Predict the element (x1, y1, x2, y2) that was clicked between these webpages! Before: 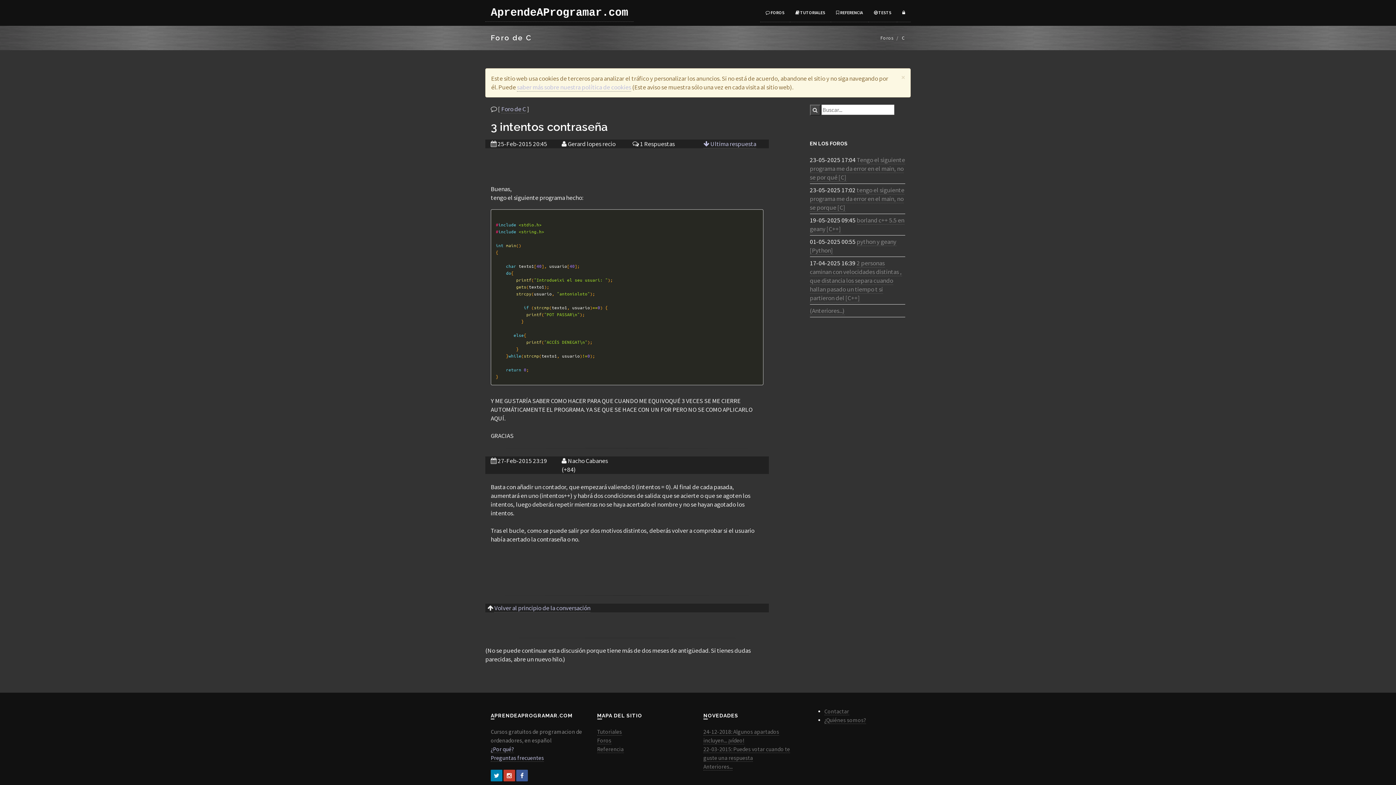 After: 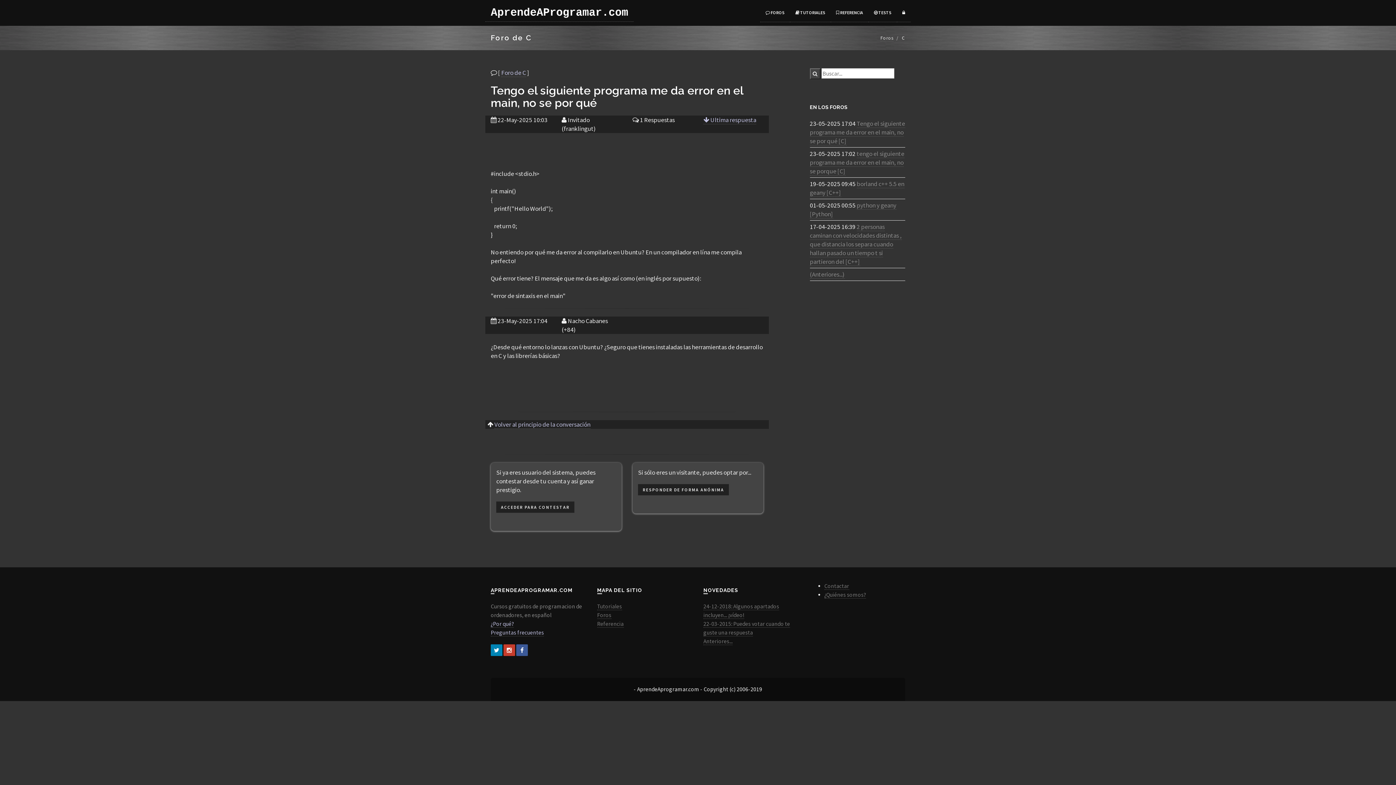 Action: bbox: (810, 156, 905, 181) label: Tengo el siguiente programa me da error en el main, no se por qué [C]